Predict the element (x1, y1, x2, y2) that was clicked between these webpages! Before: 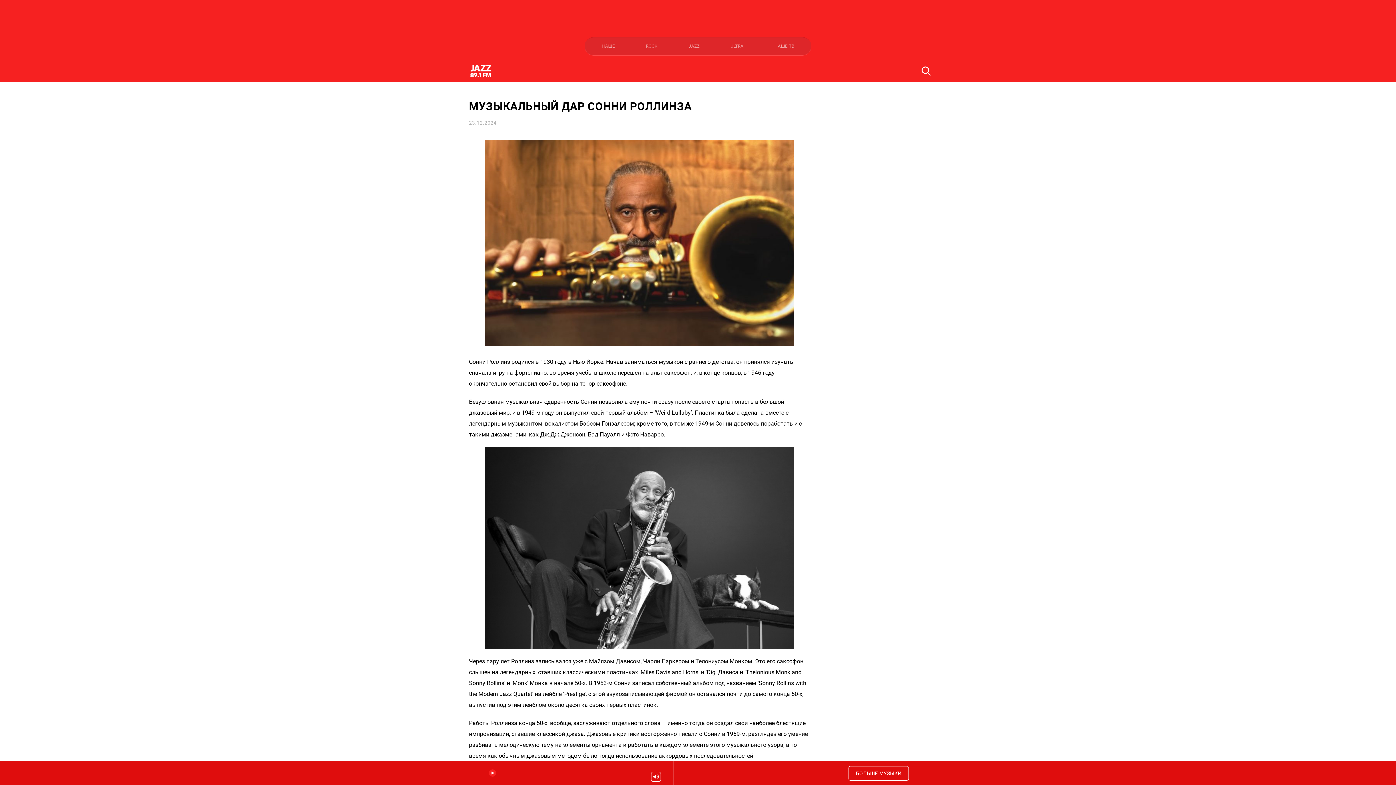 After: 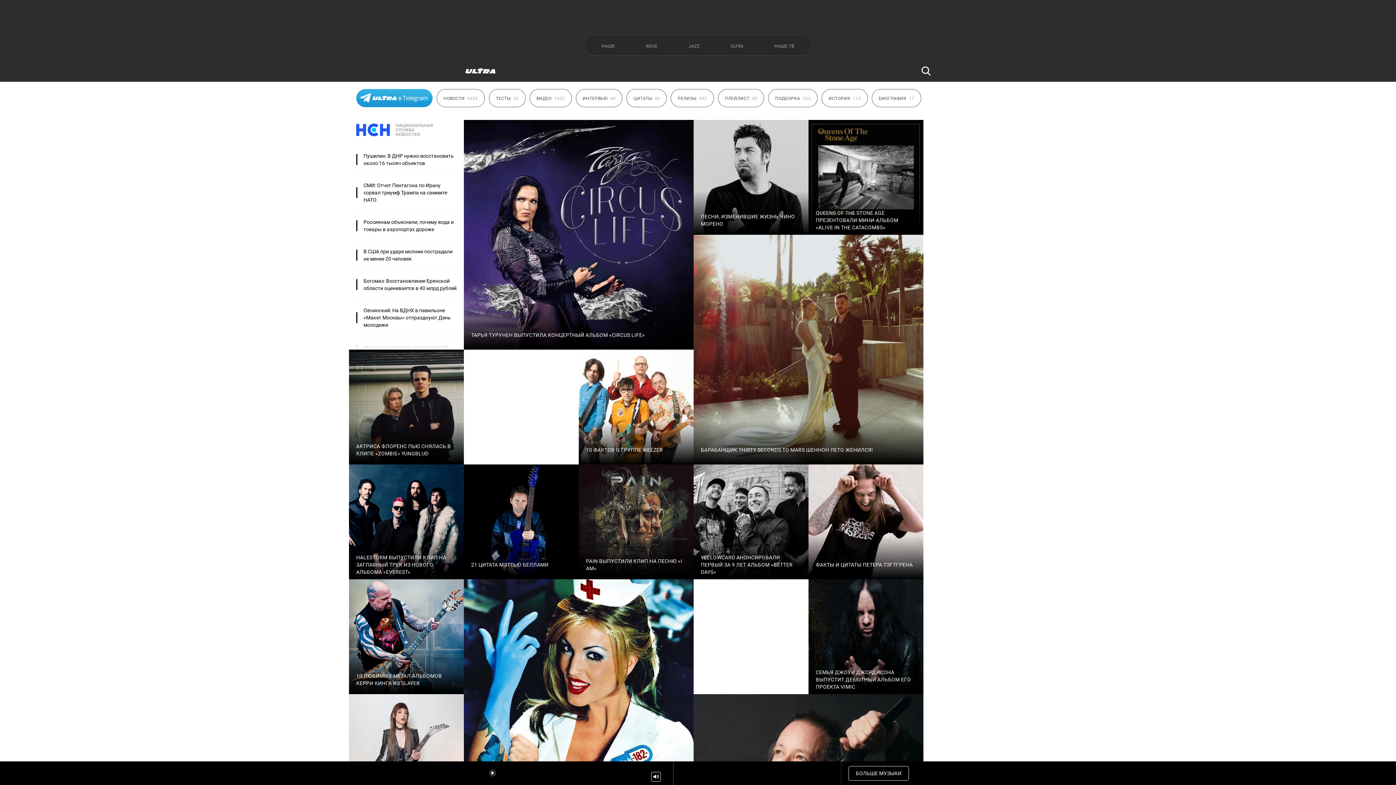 Action: bbox: (716, 38, 758, 53) label: ULTRA